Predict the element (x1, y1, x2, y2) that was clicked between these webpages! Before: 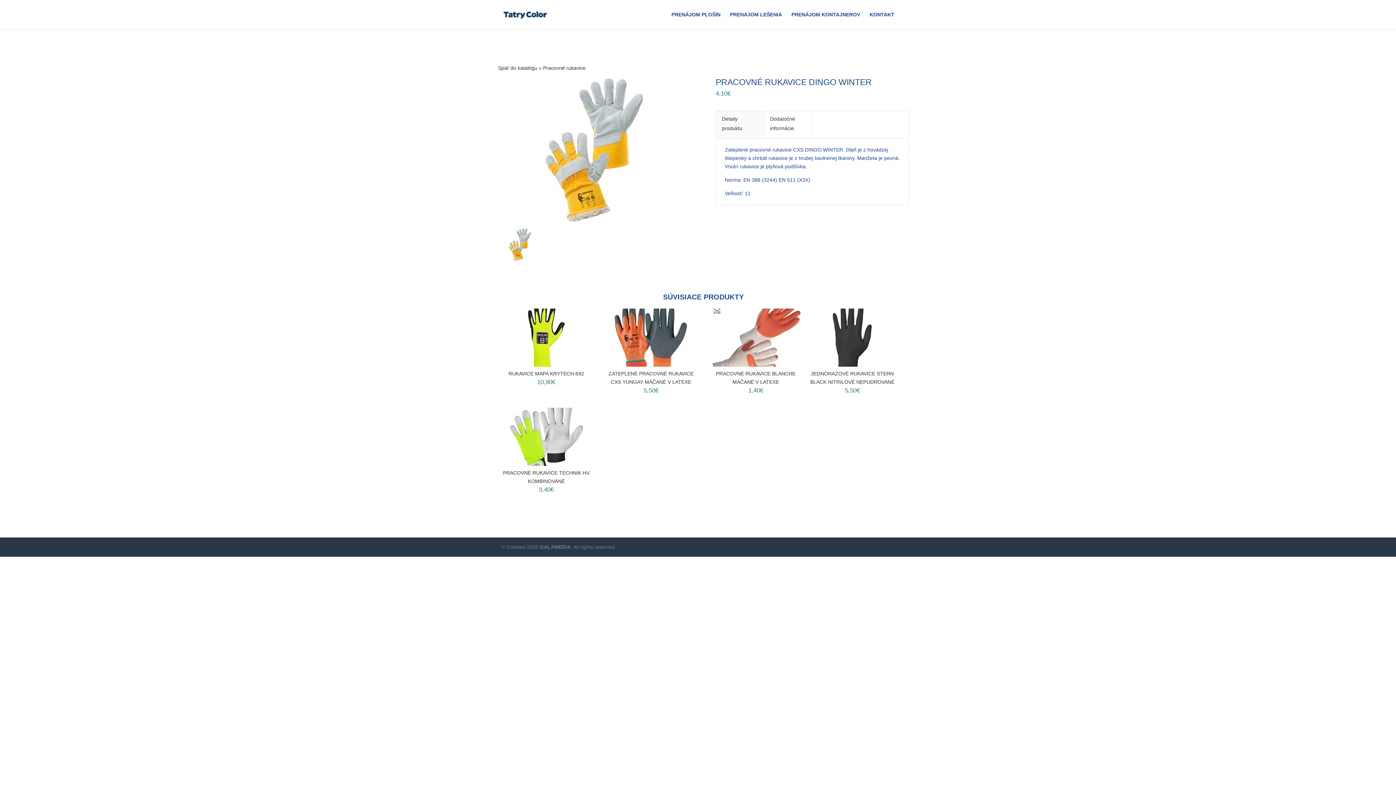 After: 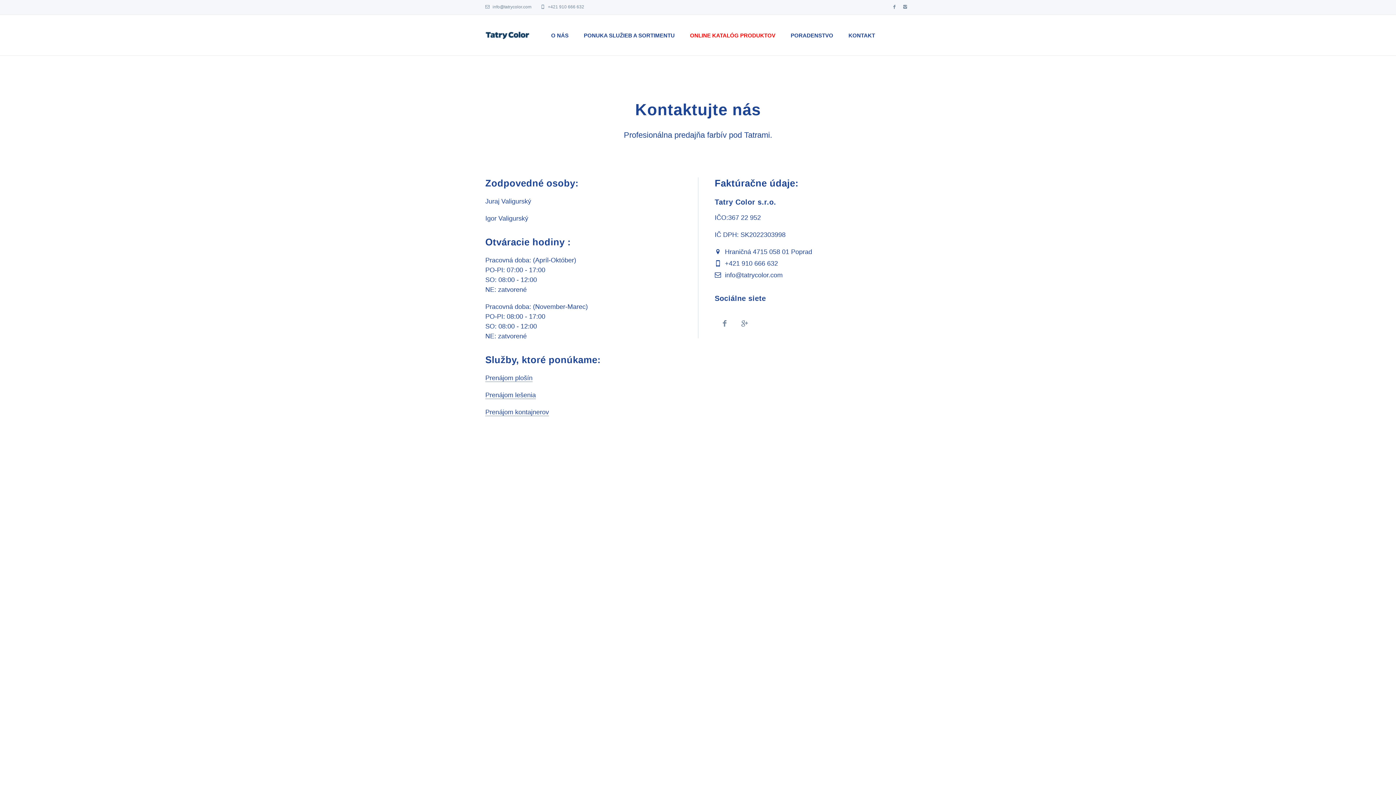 Action: bbox: (869, 12, 894, 29) label: KONTAKT